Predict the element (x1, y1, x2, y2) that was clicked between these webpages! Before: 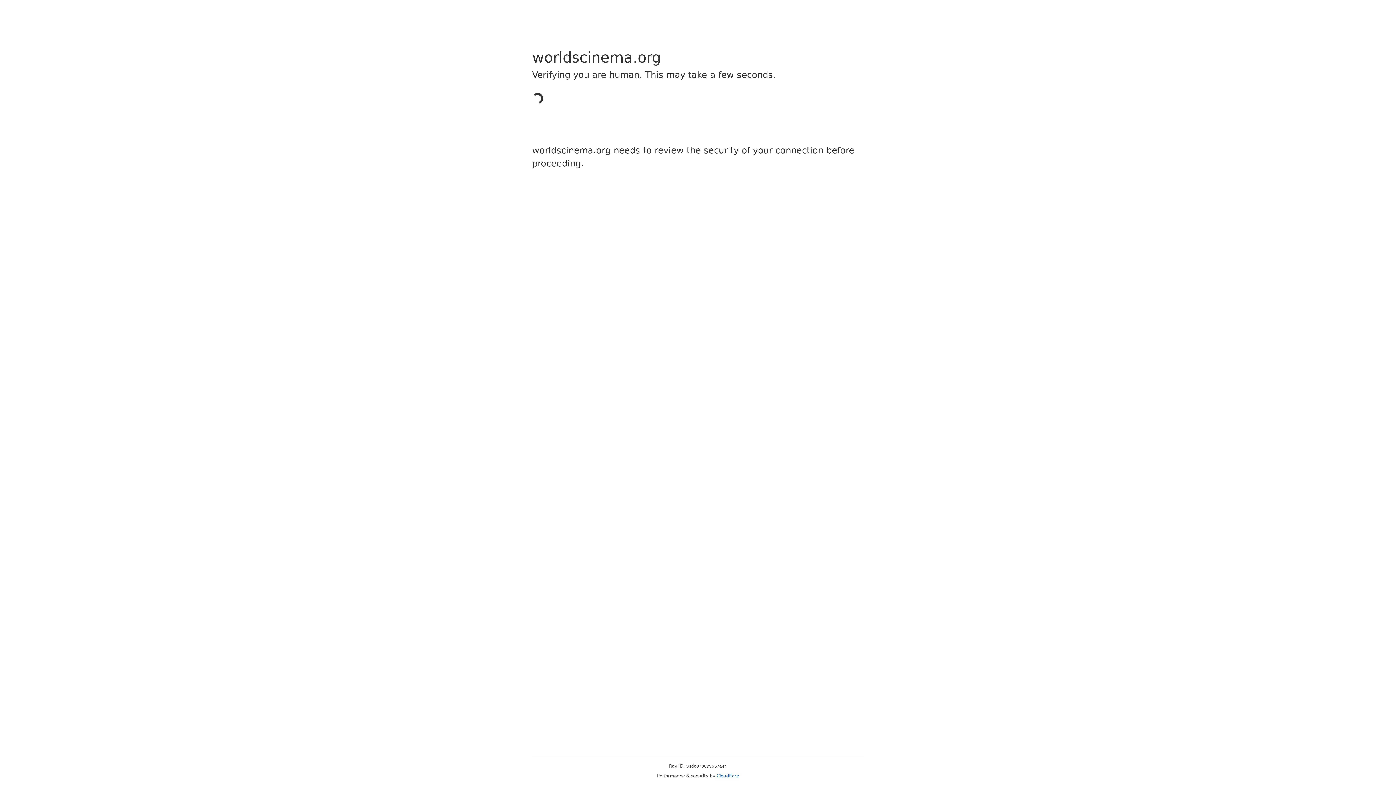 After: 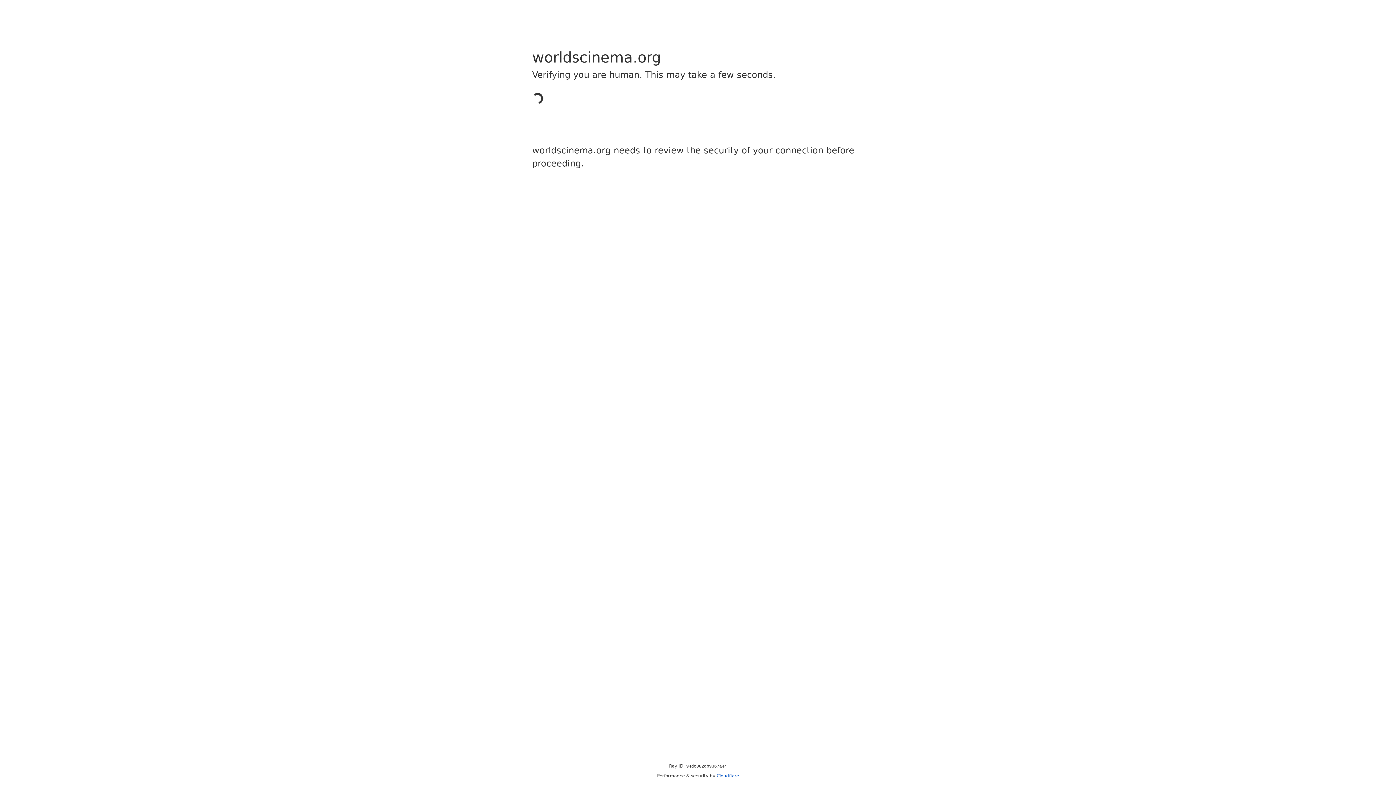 Action: label: Cloudflare bbox: (716, 773, 739, 778)